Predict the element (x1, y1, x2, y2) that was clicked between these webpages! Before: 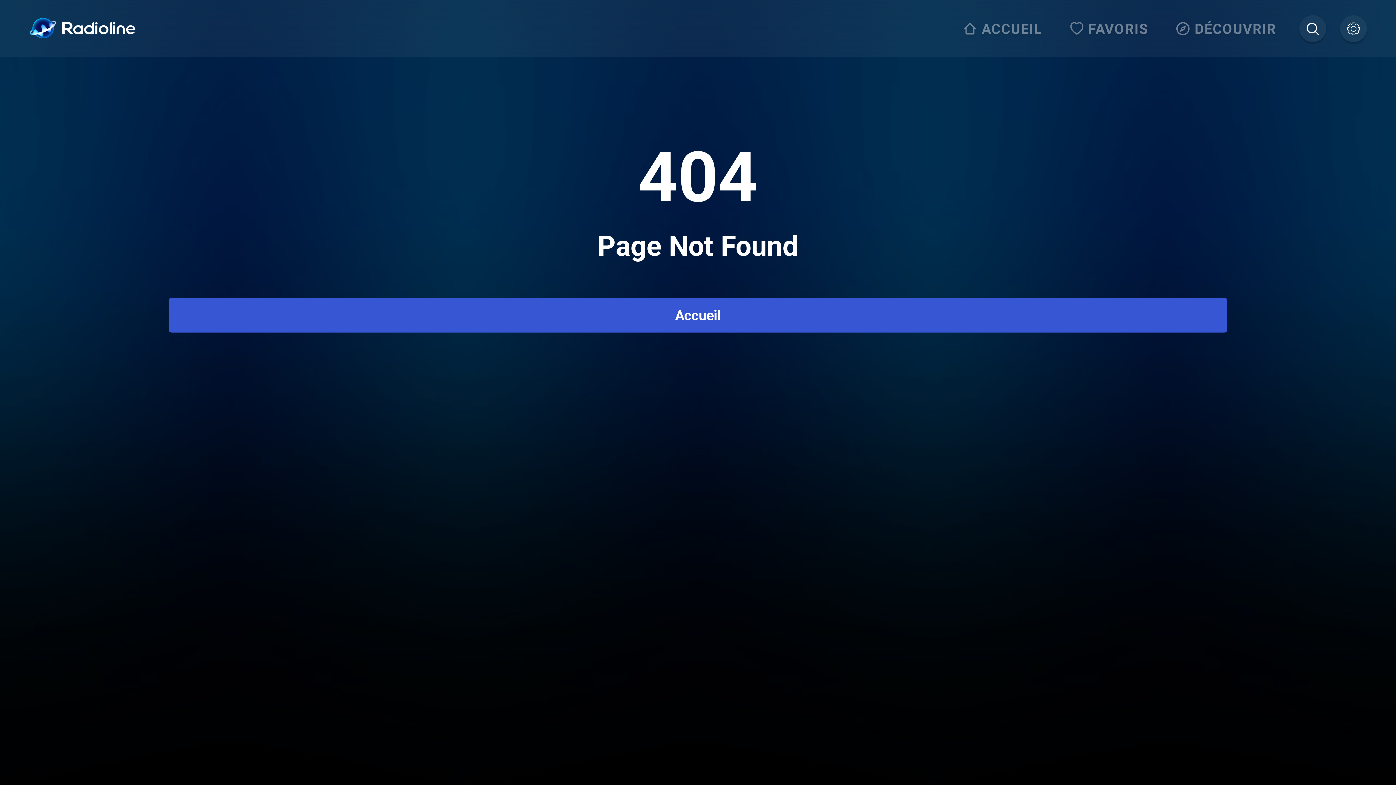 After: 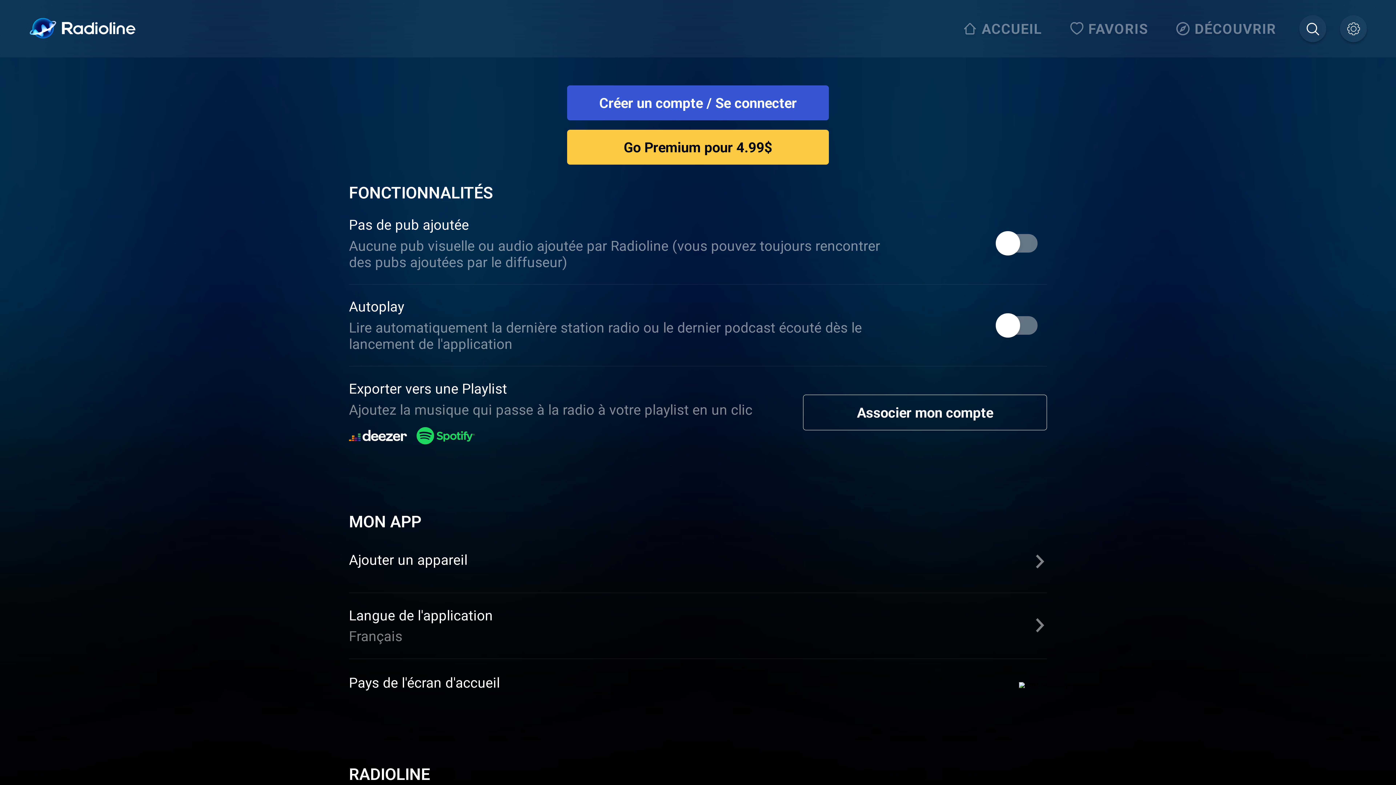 Action: bbox: (1340, 15, 1367, 42)